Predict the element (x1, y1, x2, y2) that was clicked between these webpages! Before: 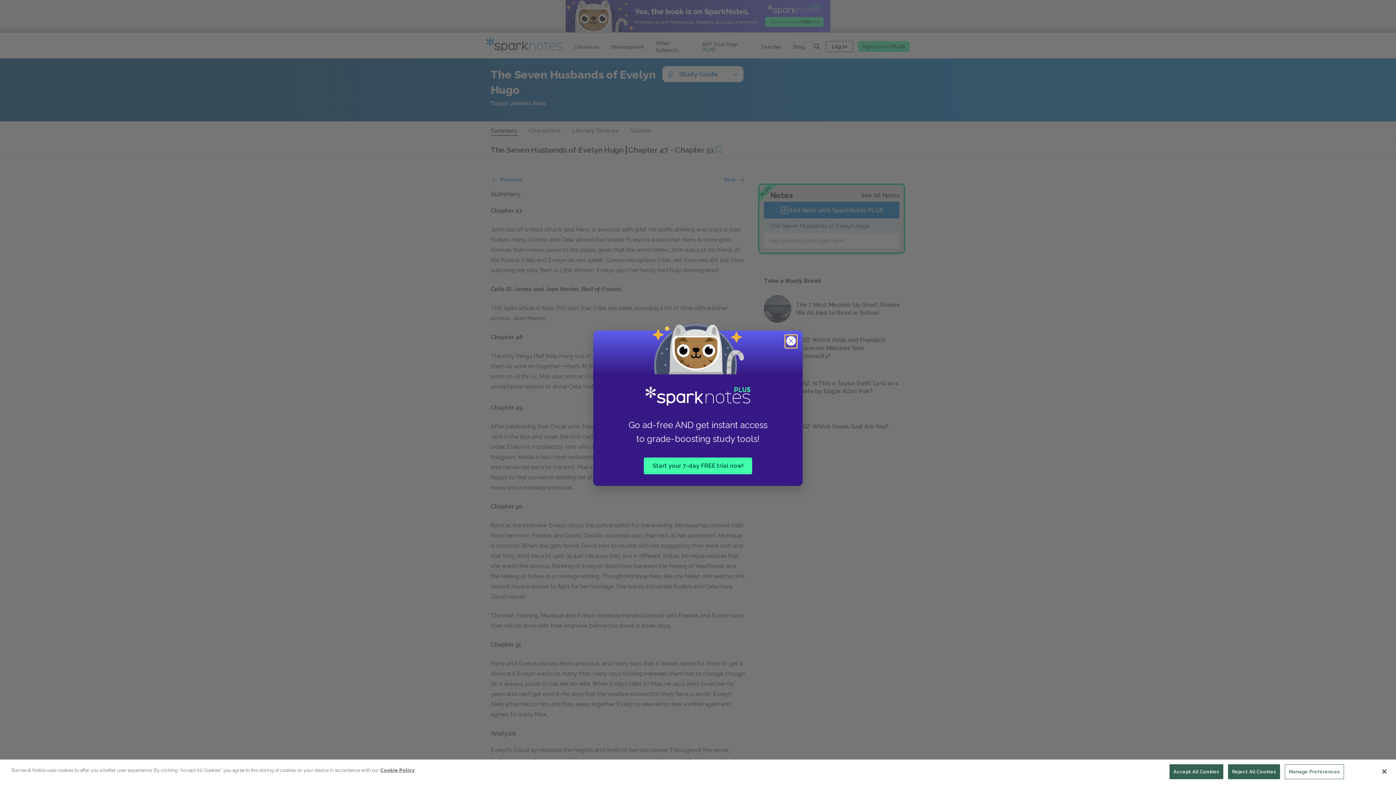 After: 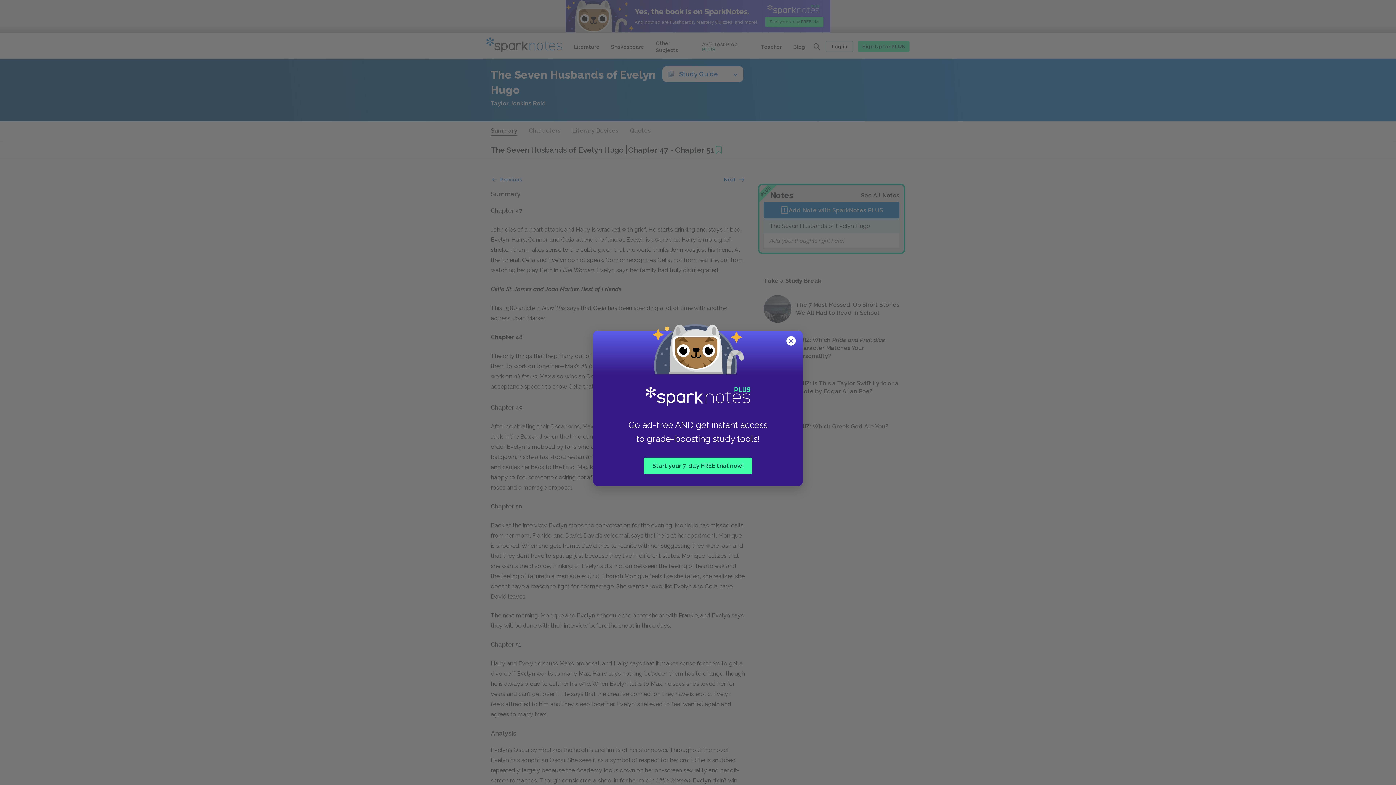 Action: bbox: (1376, 764, 1392, 780) label: Close